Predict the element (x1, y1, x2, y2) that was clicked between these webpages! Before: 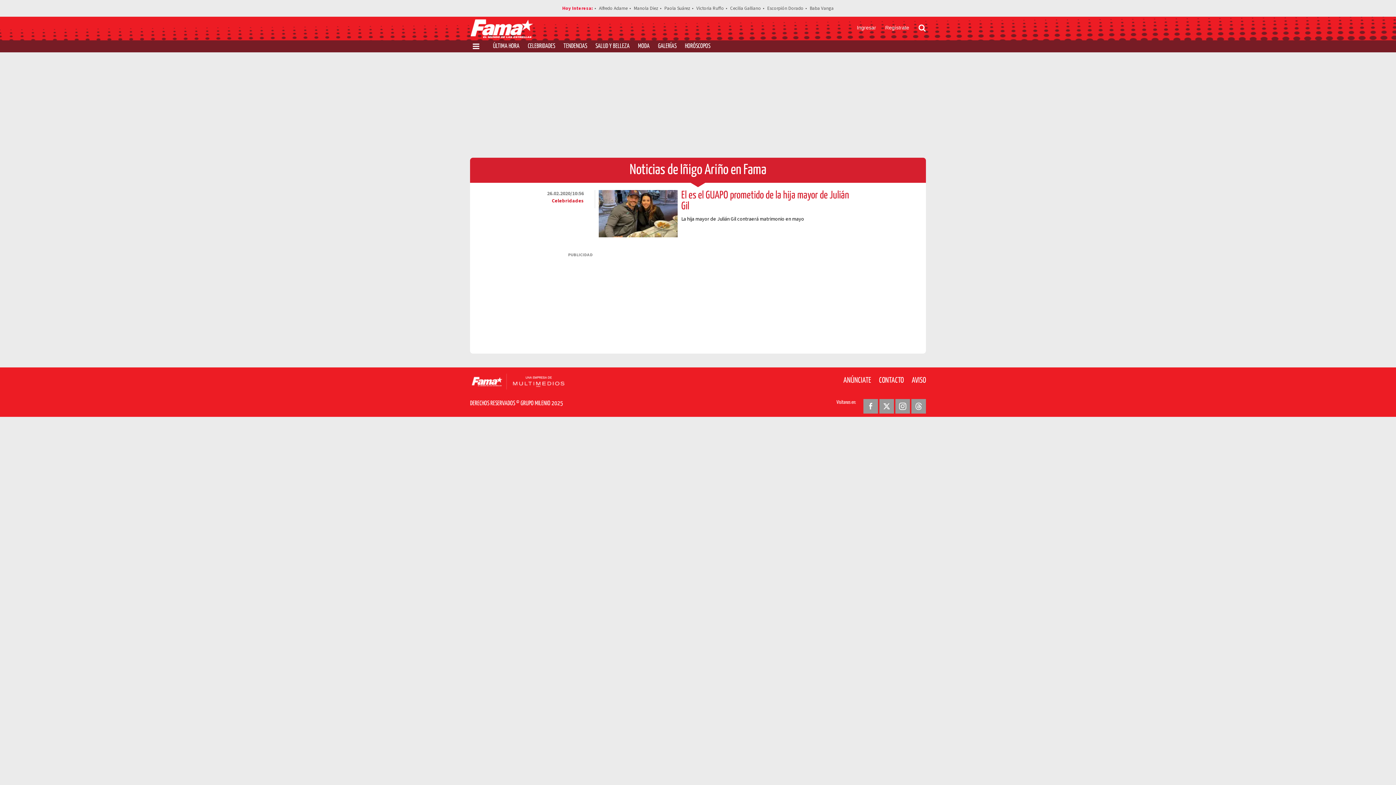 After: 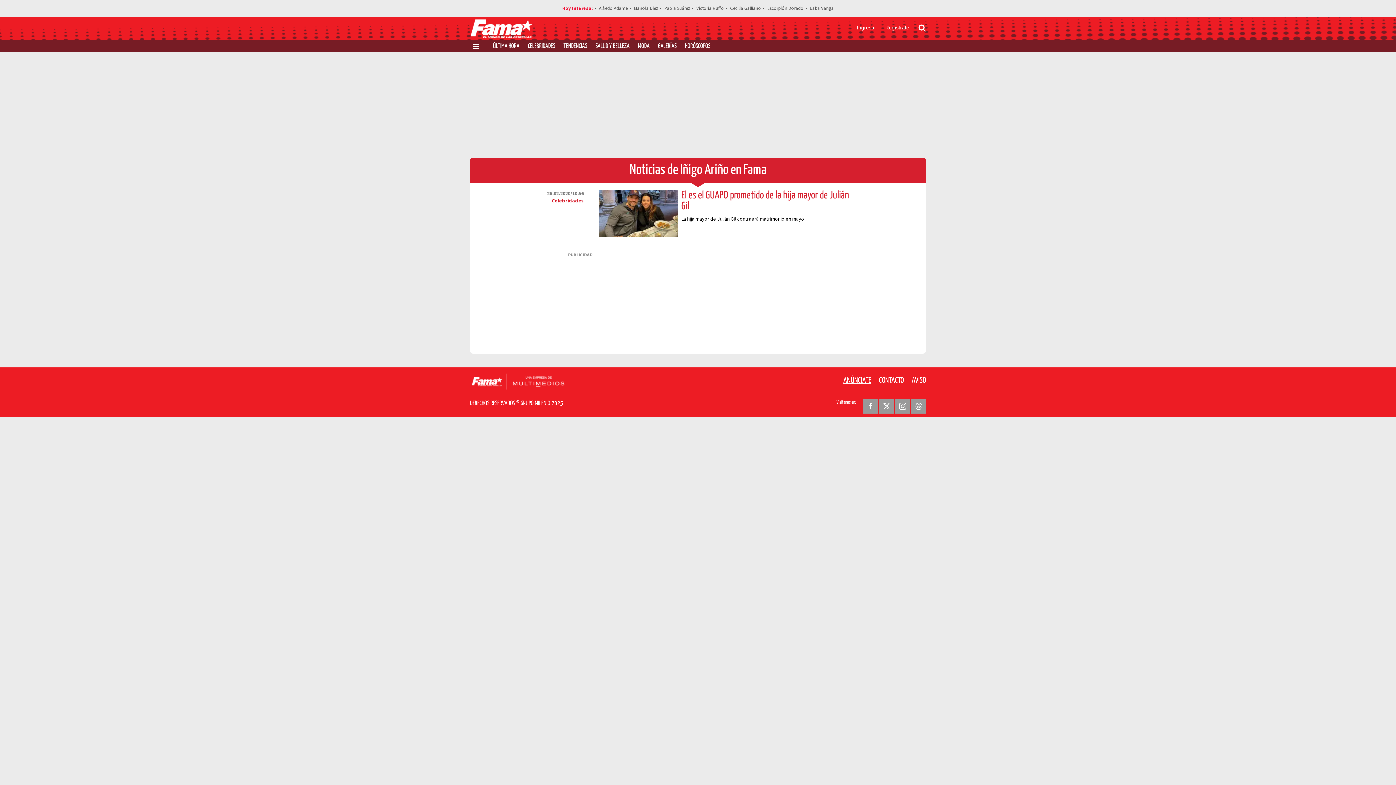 Action: label: ANÚNCIATE bbox: (843, 377, 871, 384)